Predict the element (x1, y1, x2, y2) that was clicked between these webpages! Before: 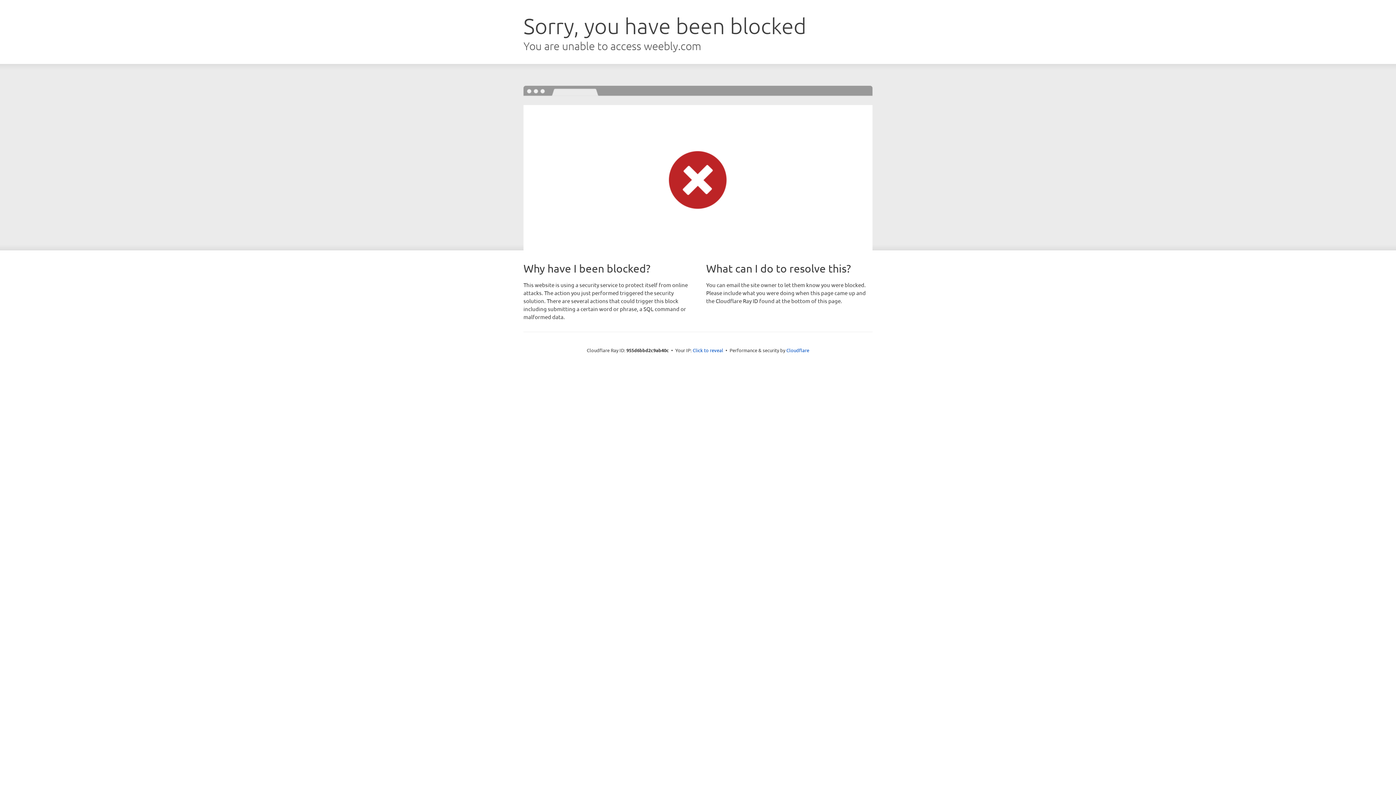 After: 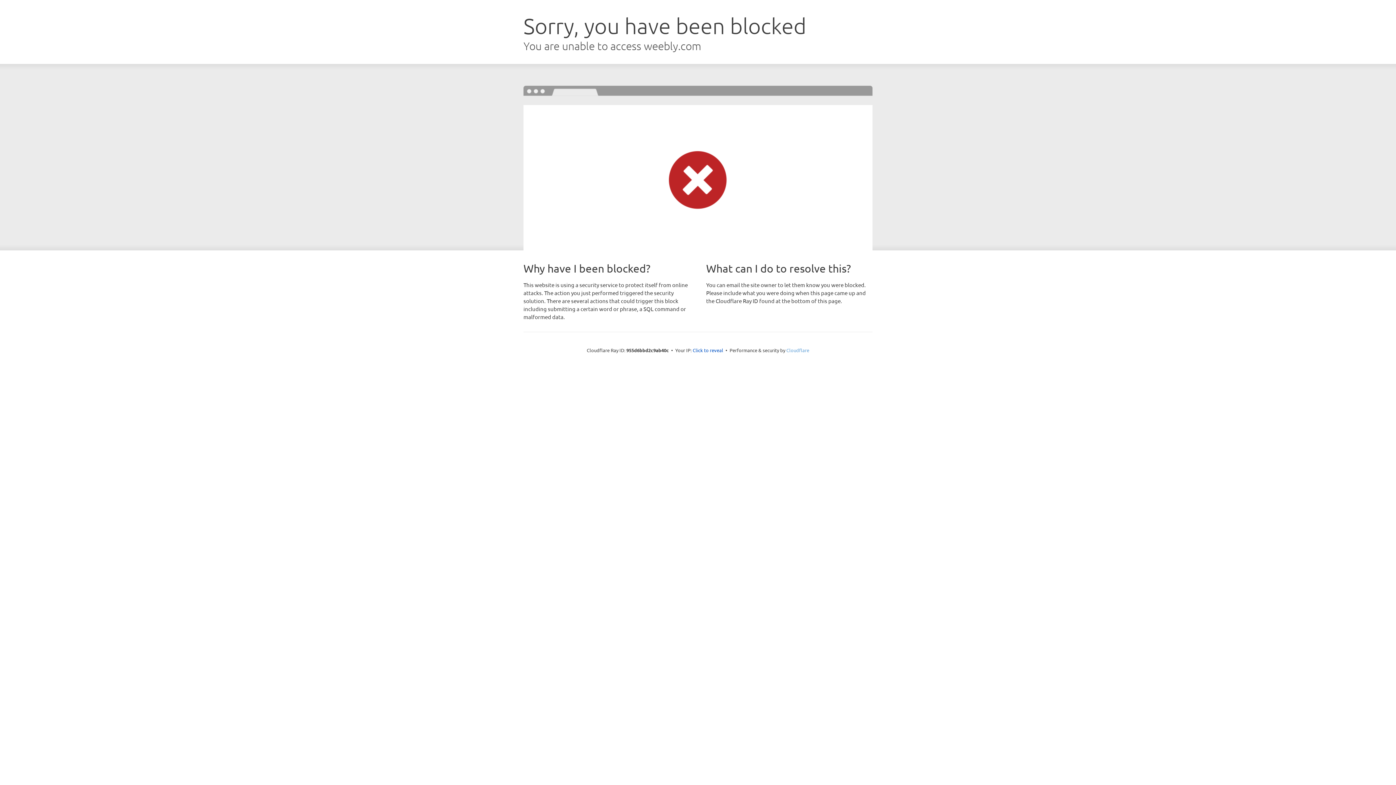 Action: label: Cloudflare bbox: (786, 347, 809, 353)